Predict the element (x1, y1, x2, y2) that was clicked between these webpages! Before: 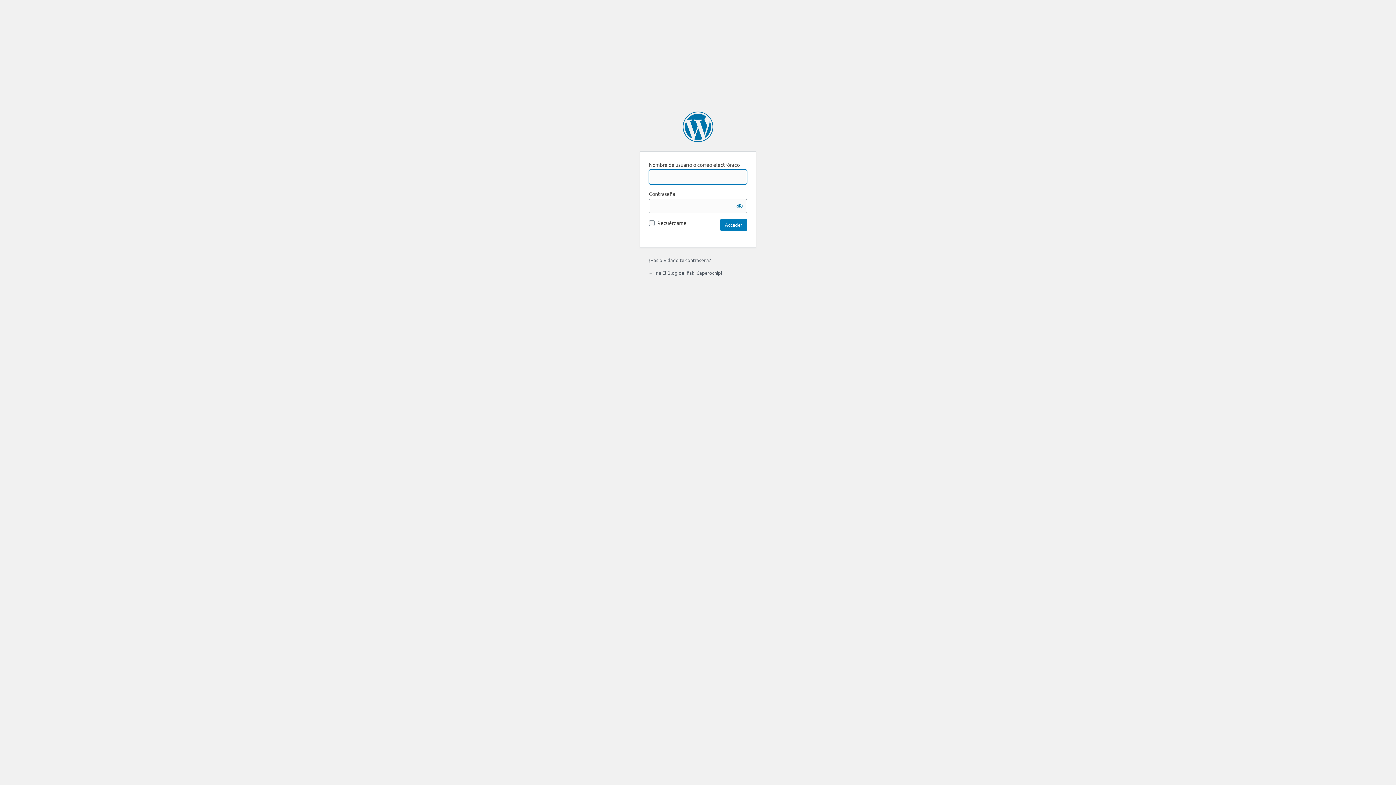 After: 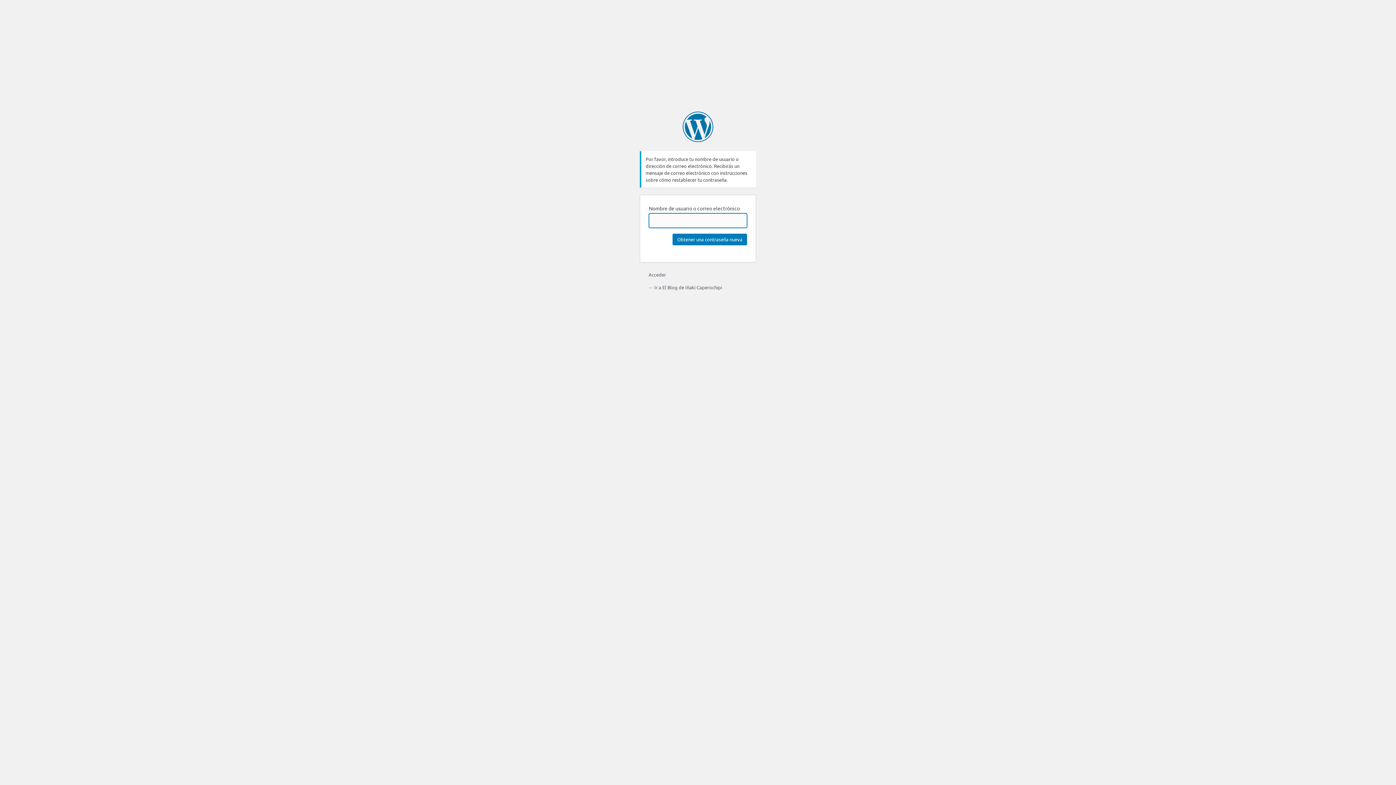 Action: label: ¿Has olvidado tu contraseña? bbox: (648, 257, 710, 263)